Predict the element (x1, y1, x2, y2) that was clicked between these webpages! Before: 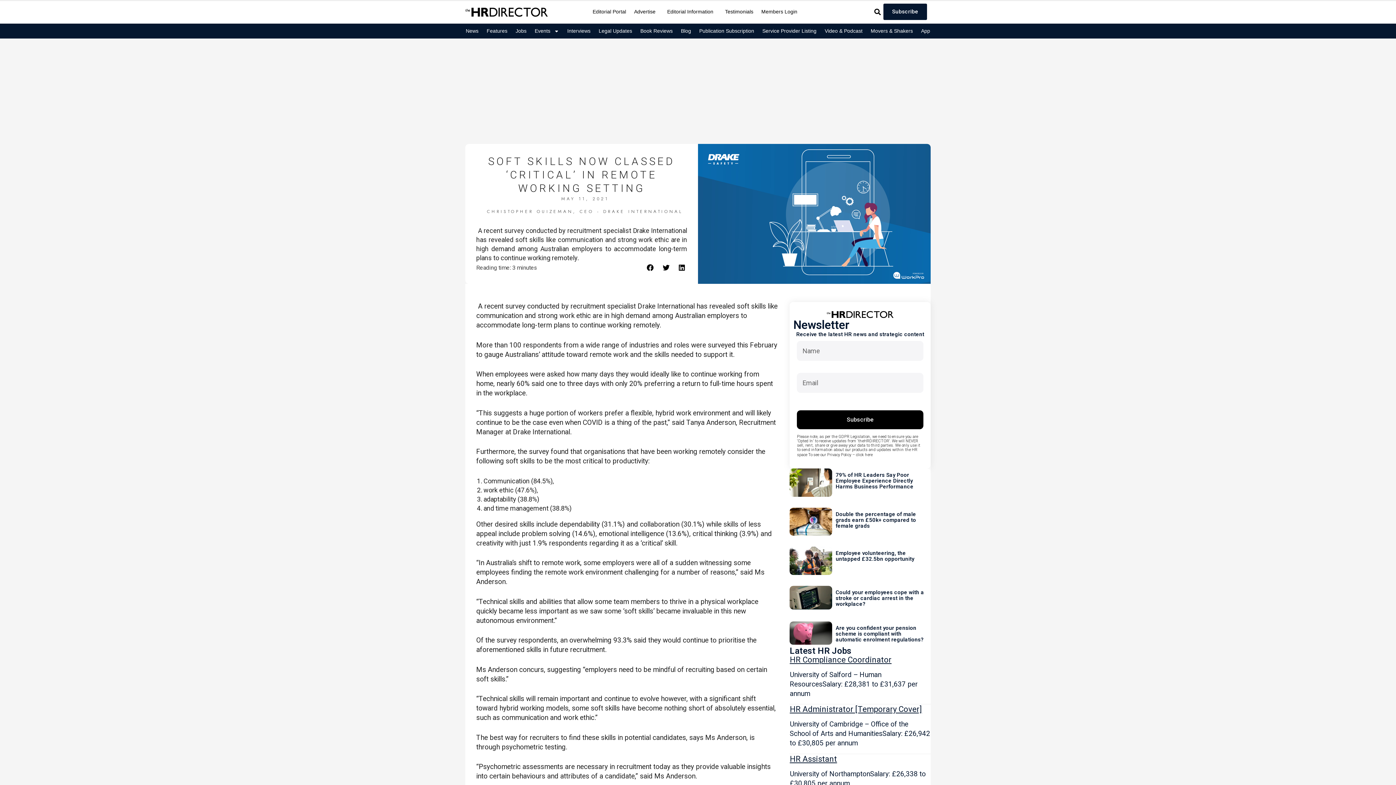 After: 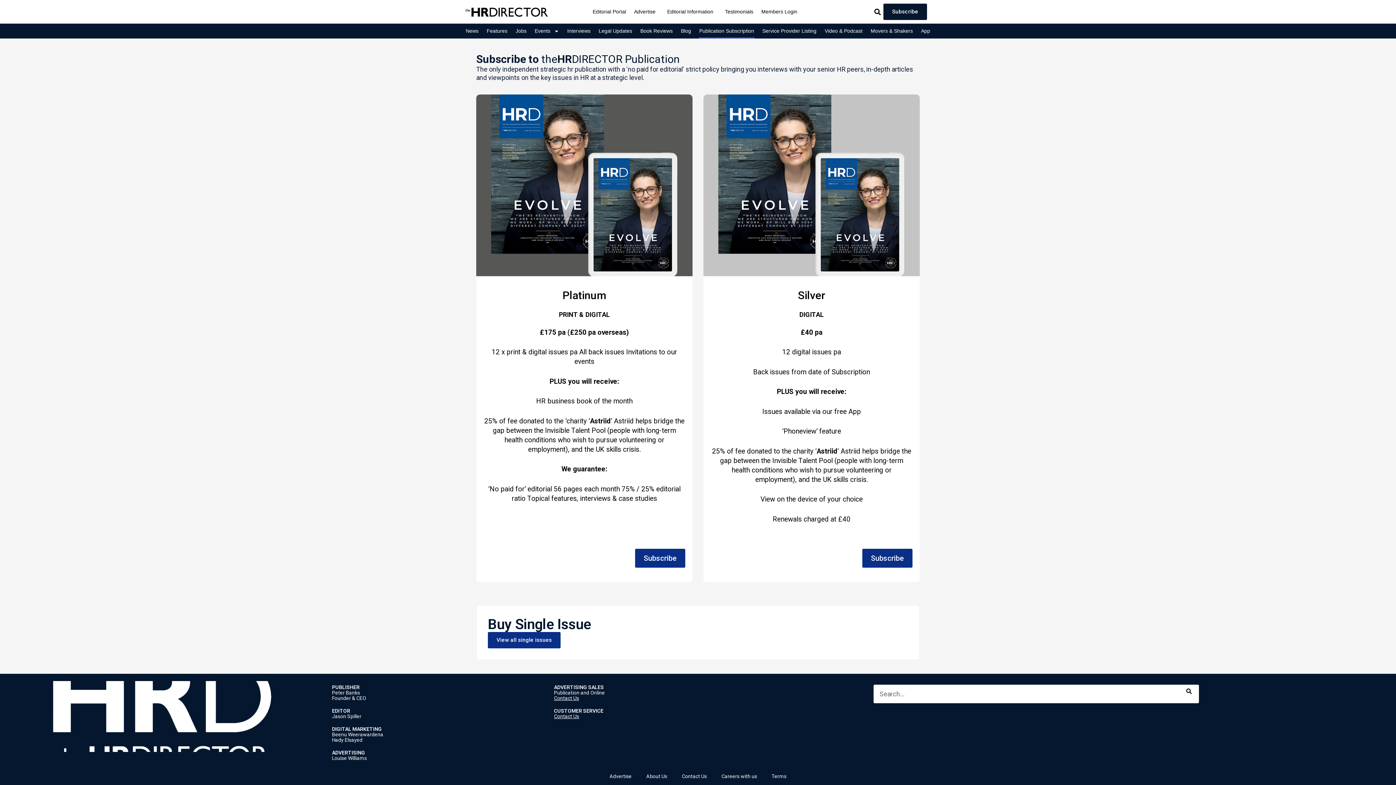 Action: label: Publication Subscription bbox: (699, 23, 754, 38)